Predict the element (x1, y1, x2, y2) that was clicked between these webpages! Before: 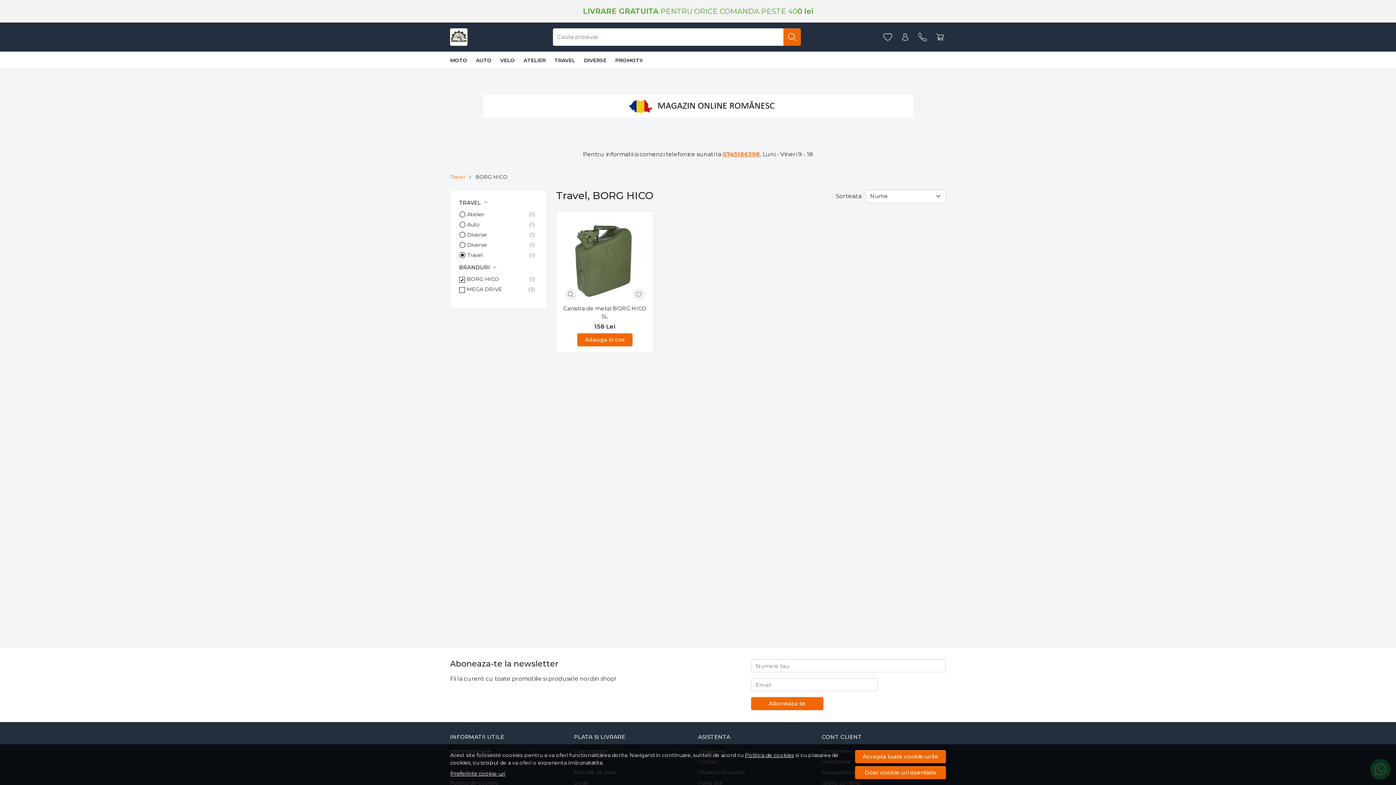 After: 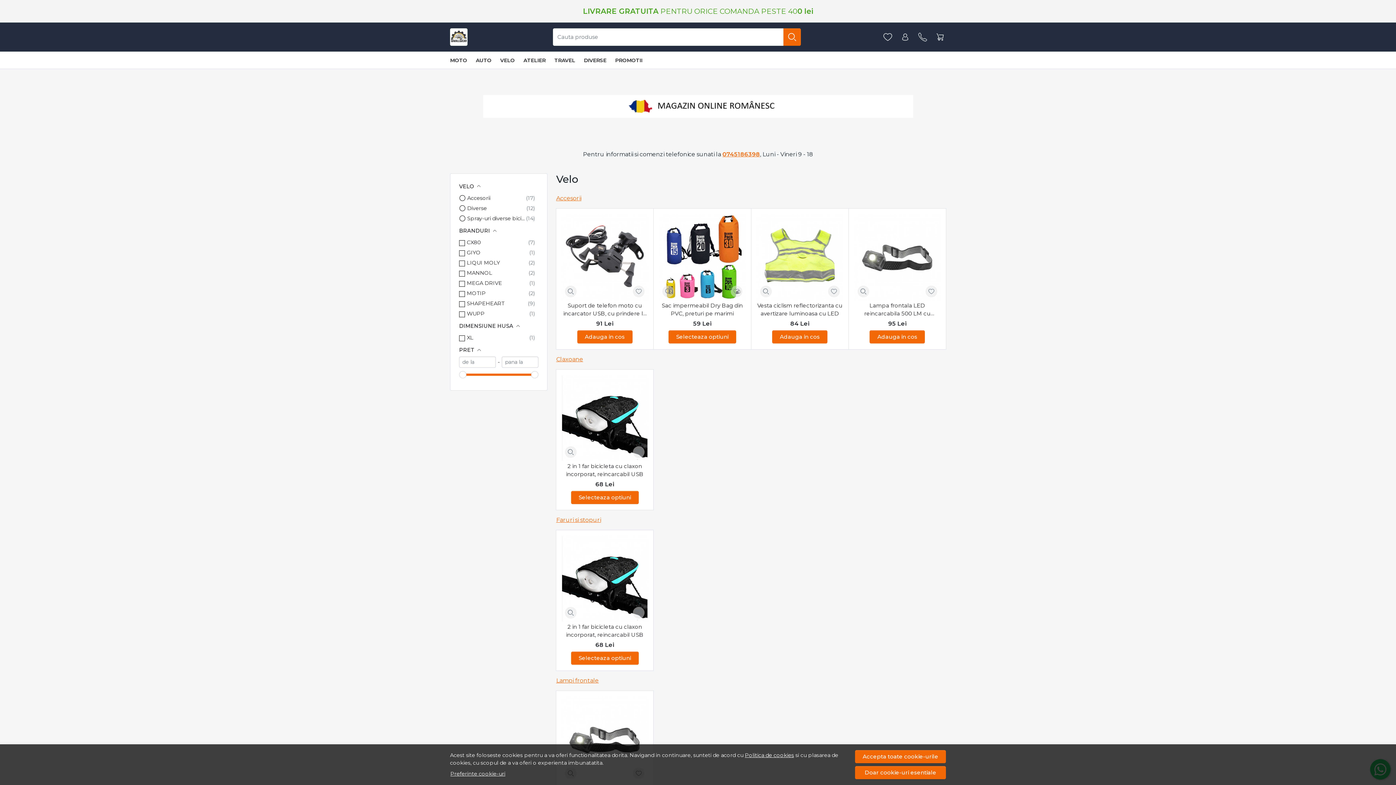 Action: bbox: (496, 51, 519, 69) label: VELO